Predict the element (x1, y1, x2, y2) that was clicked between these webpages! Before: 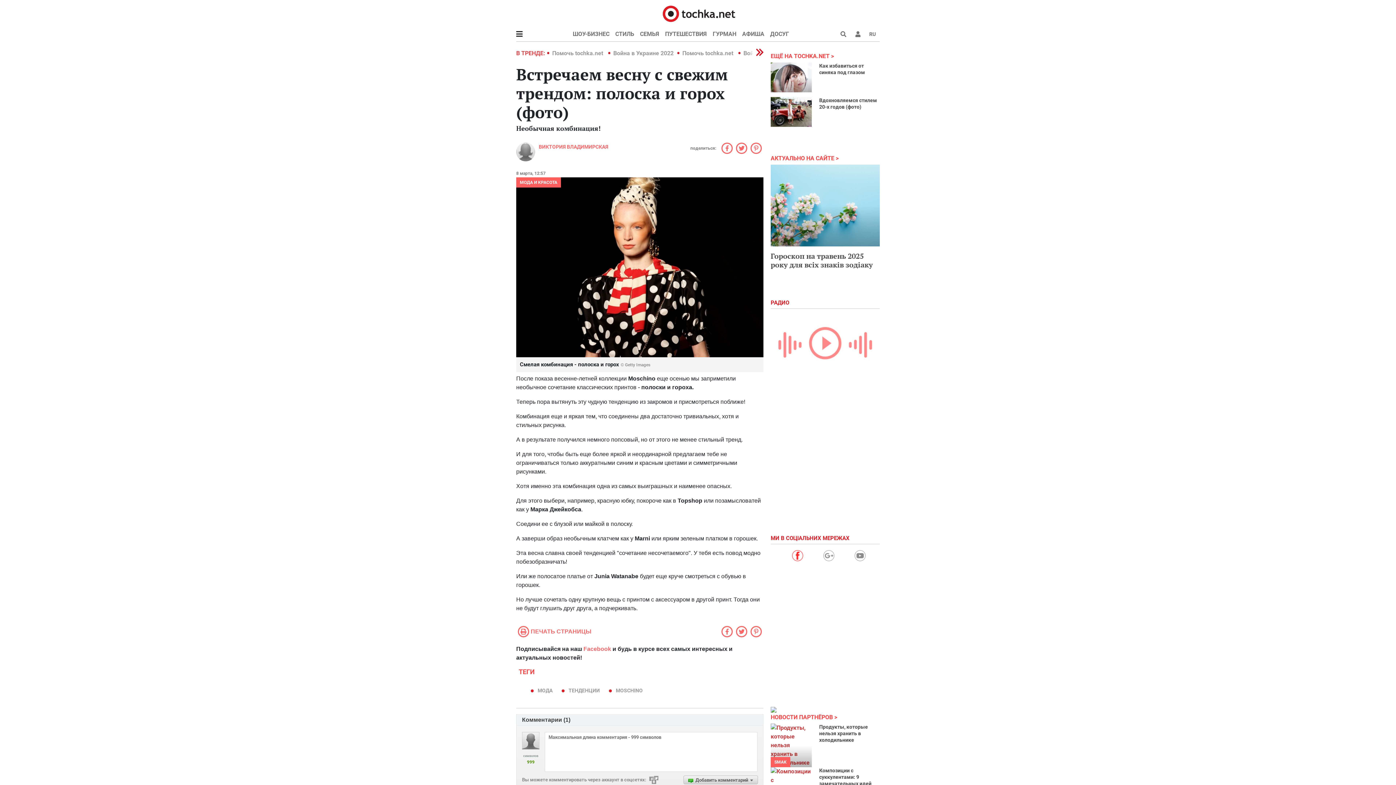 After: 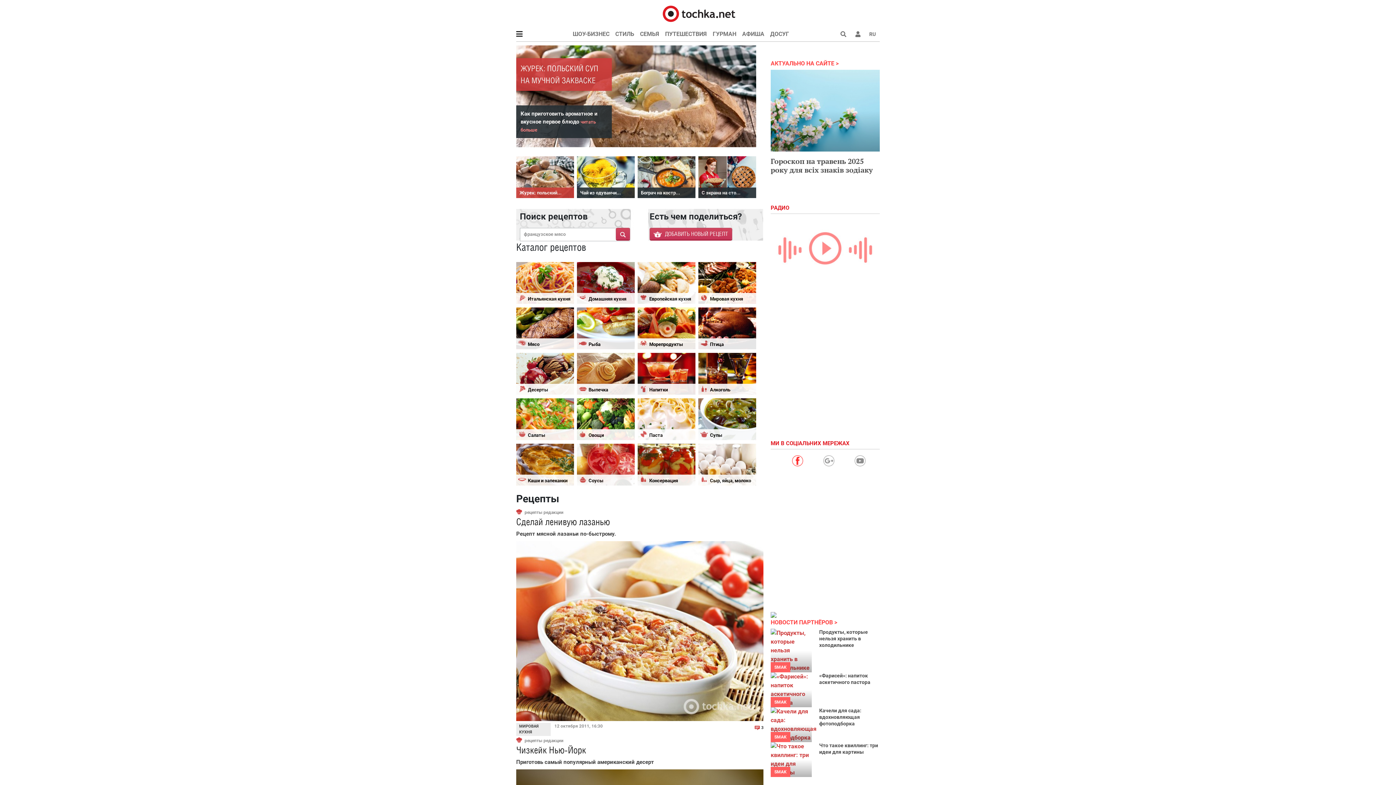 Action: bbox: (710, 26, 739, 41) label: ГУРМАН